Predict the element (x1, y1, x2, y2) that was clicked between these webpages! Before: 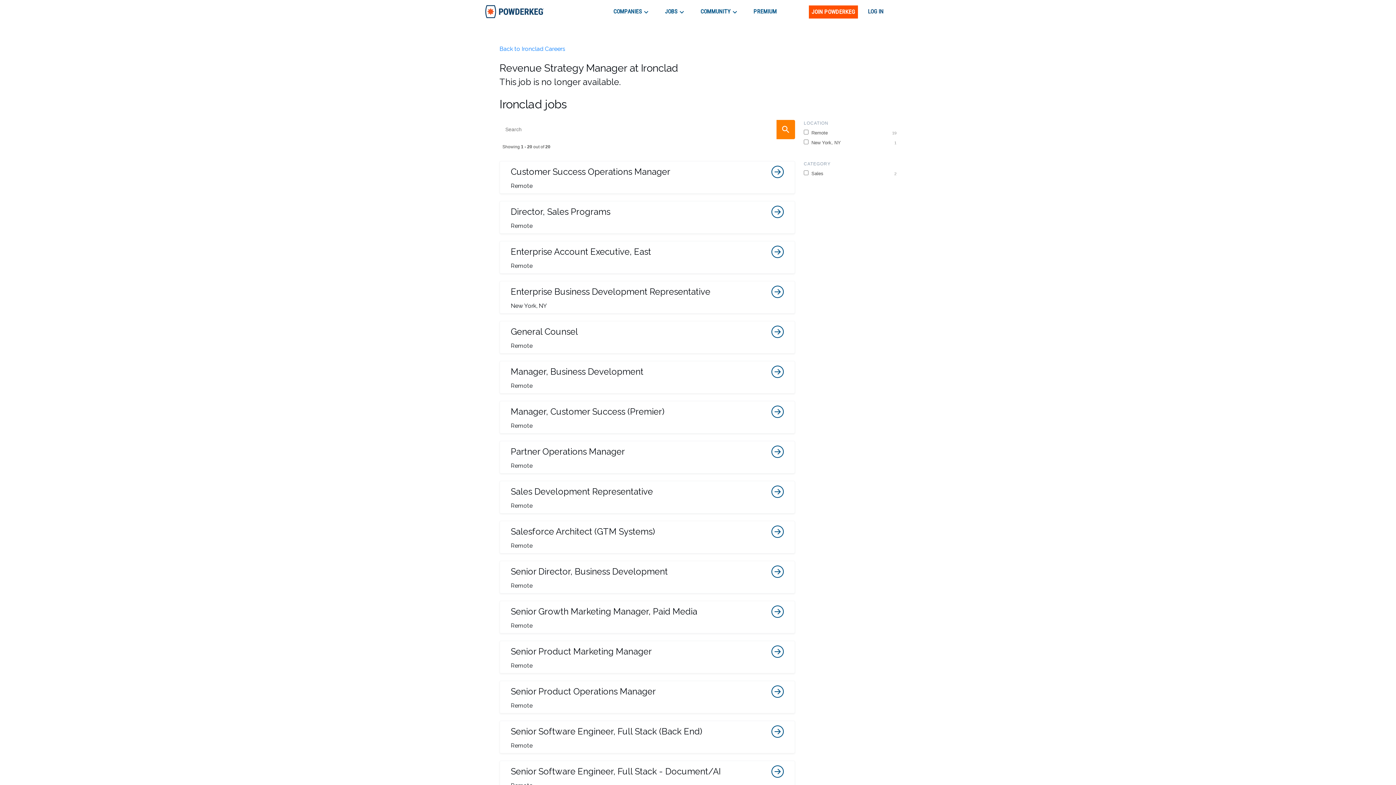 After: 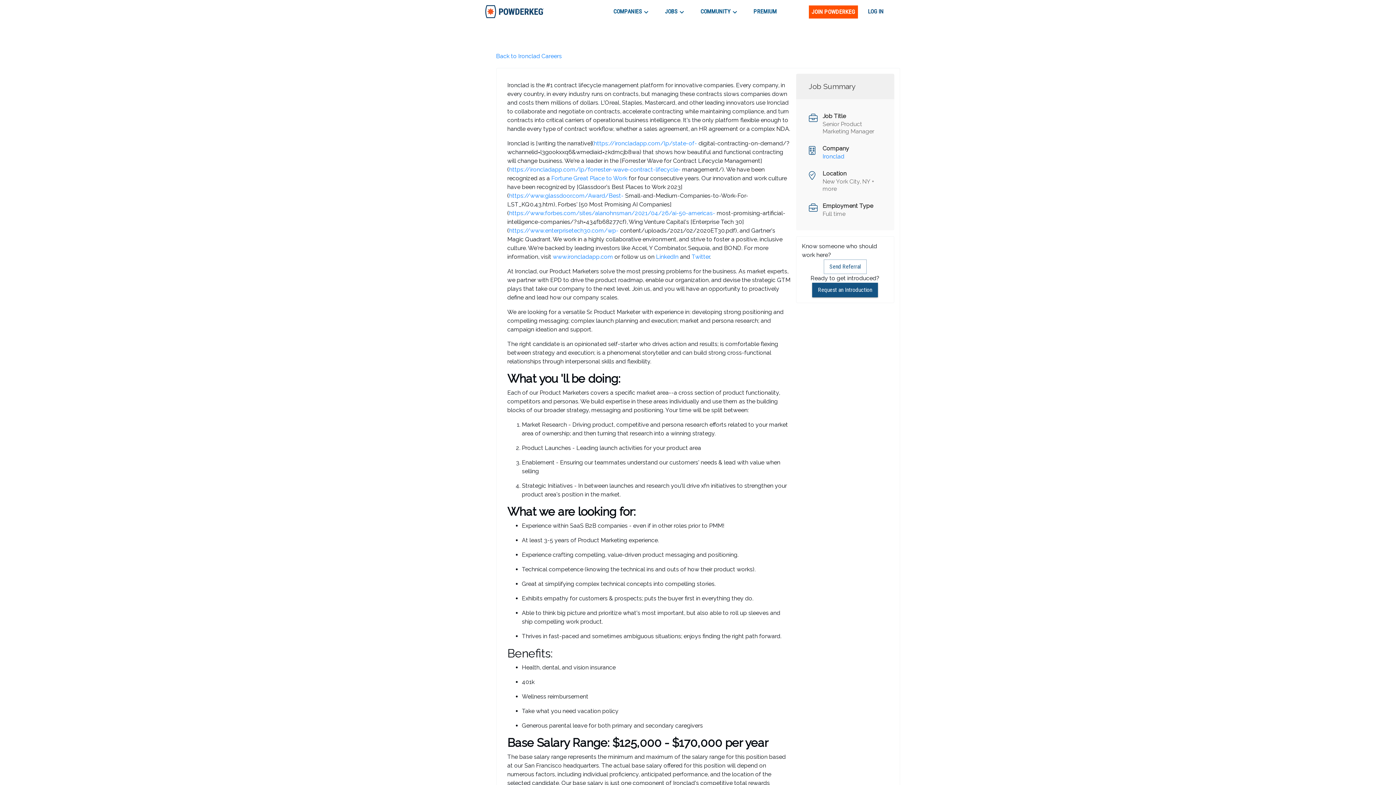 Action: bbox: (499, 641, 795, 673) label: Senior Product Marketing Manager
Remote